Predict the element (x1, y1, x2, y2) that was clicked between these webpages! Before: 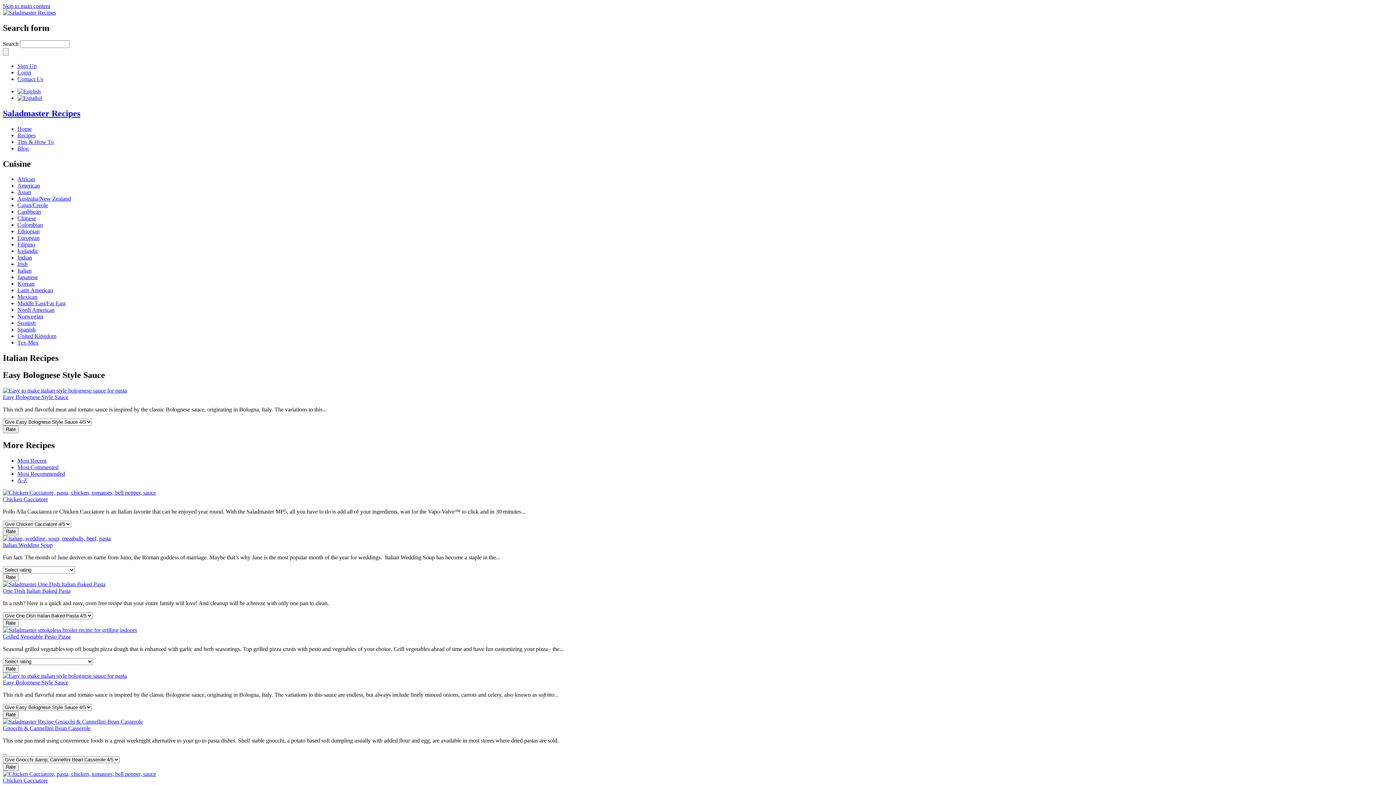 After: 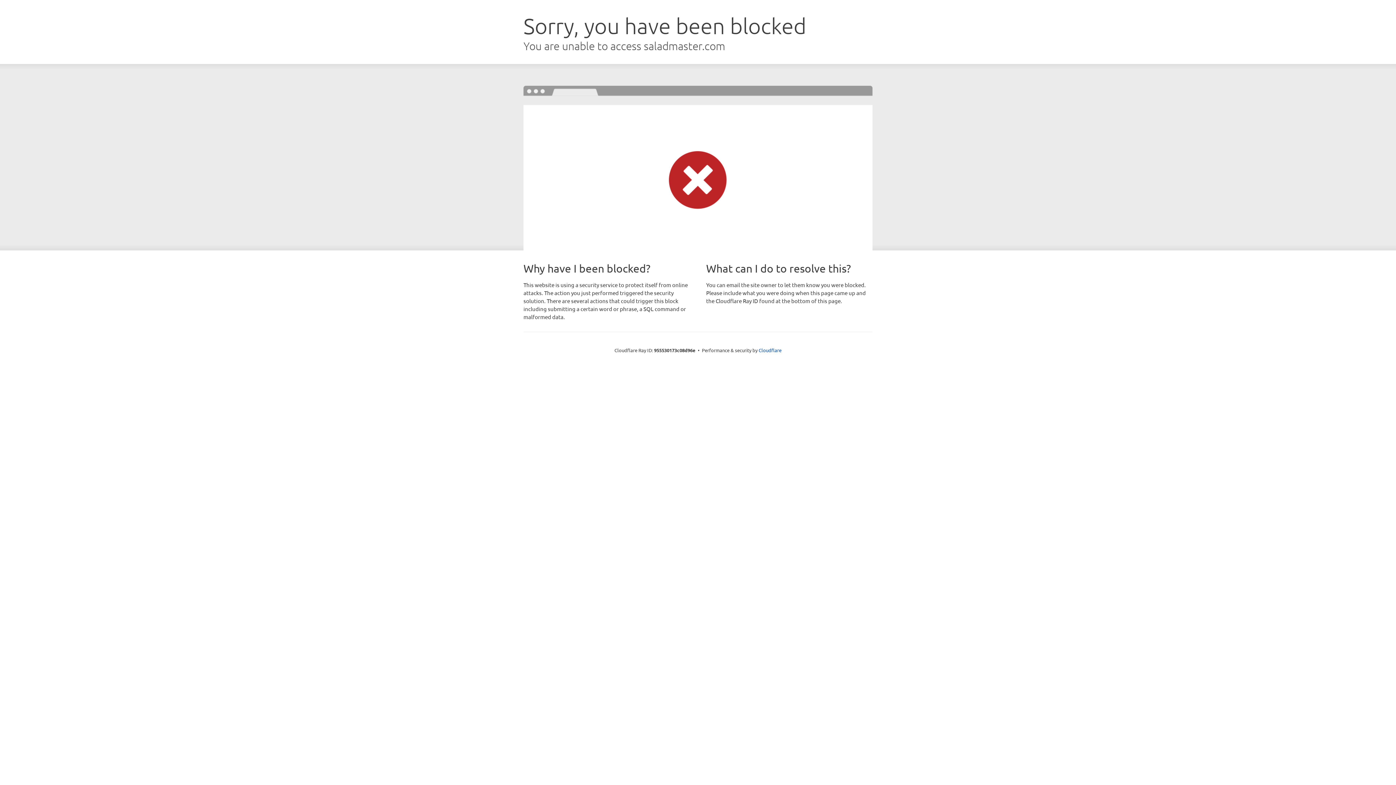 Action: bbox: (17, 254, 32, 260) label: Indian